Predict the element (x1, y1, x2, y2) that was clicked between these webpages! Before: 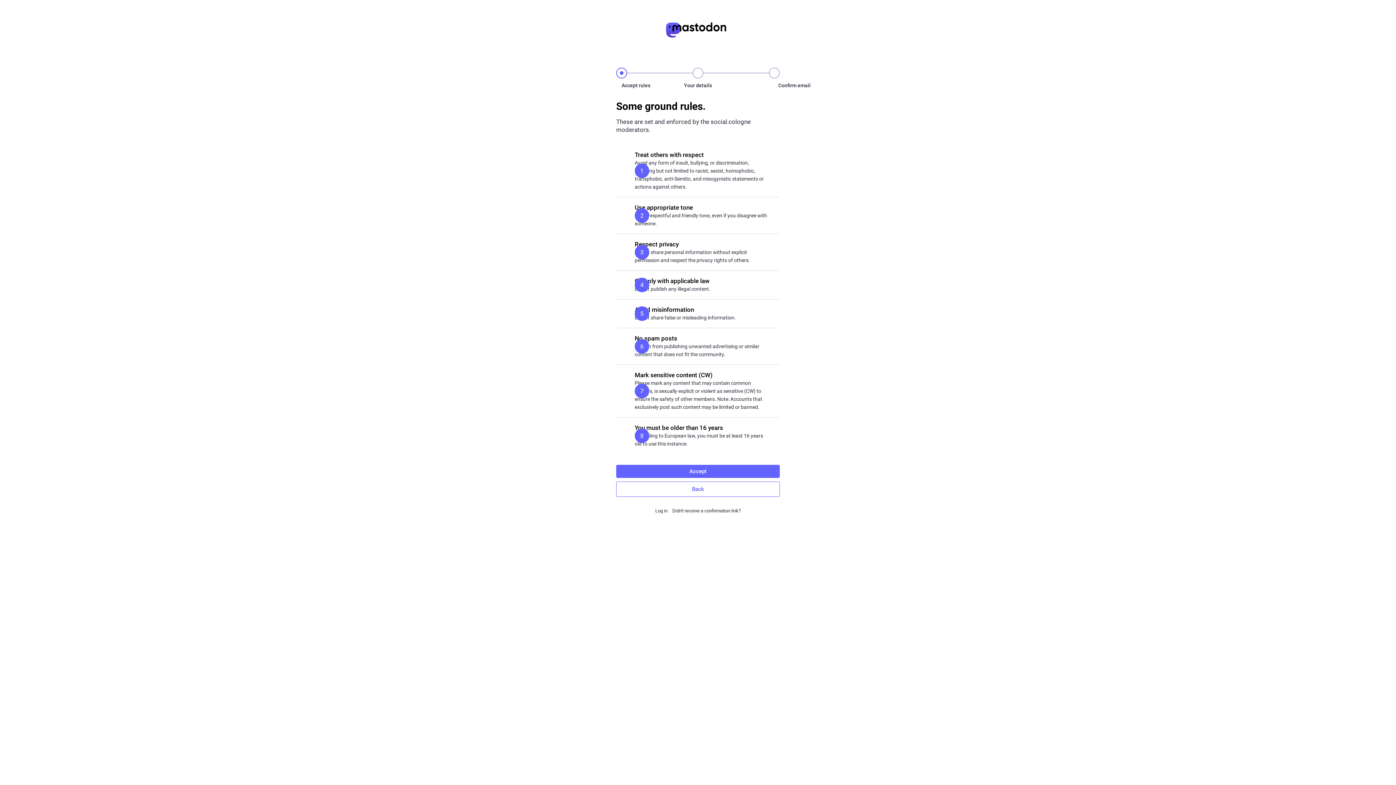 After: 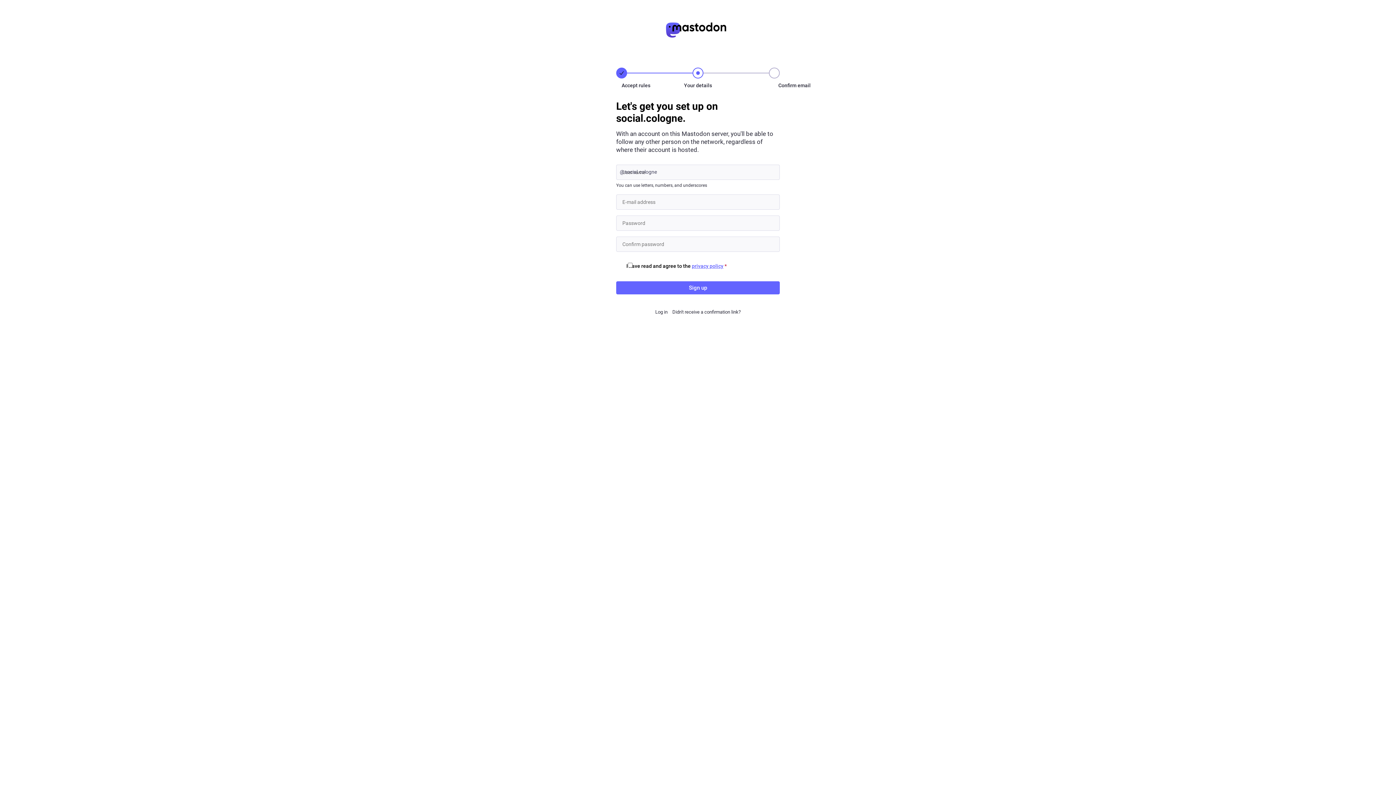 Action: bbox: (616, 465, 780, 478) label: Accept